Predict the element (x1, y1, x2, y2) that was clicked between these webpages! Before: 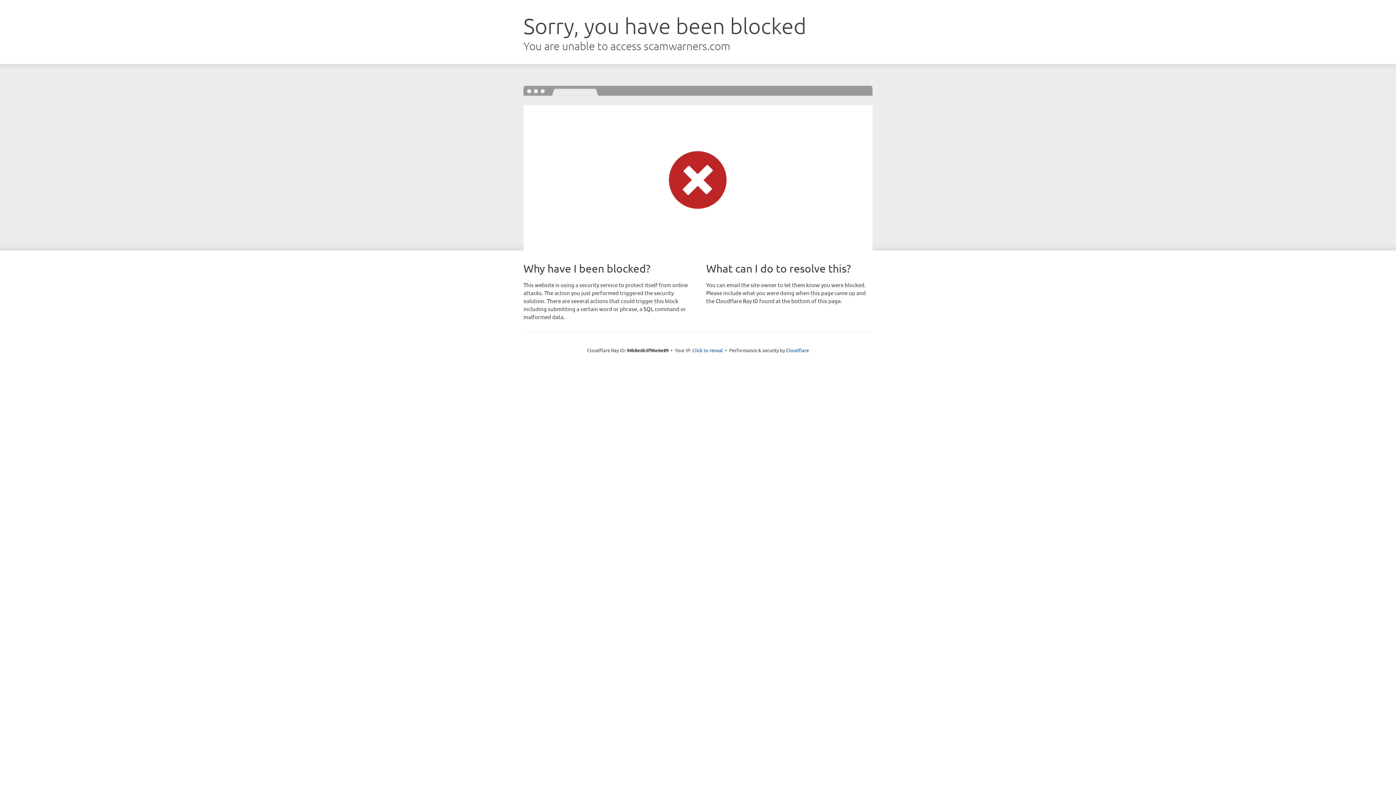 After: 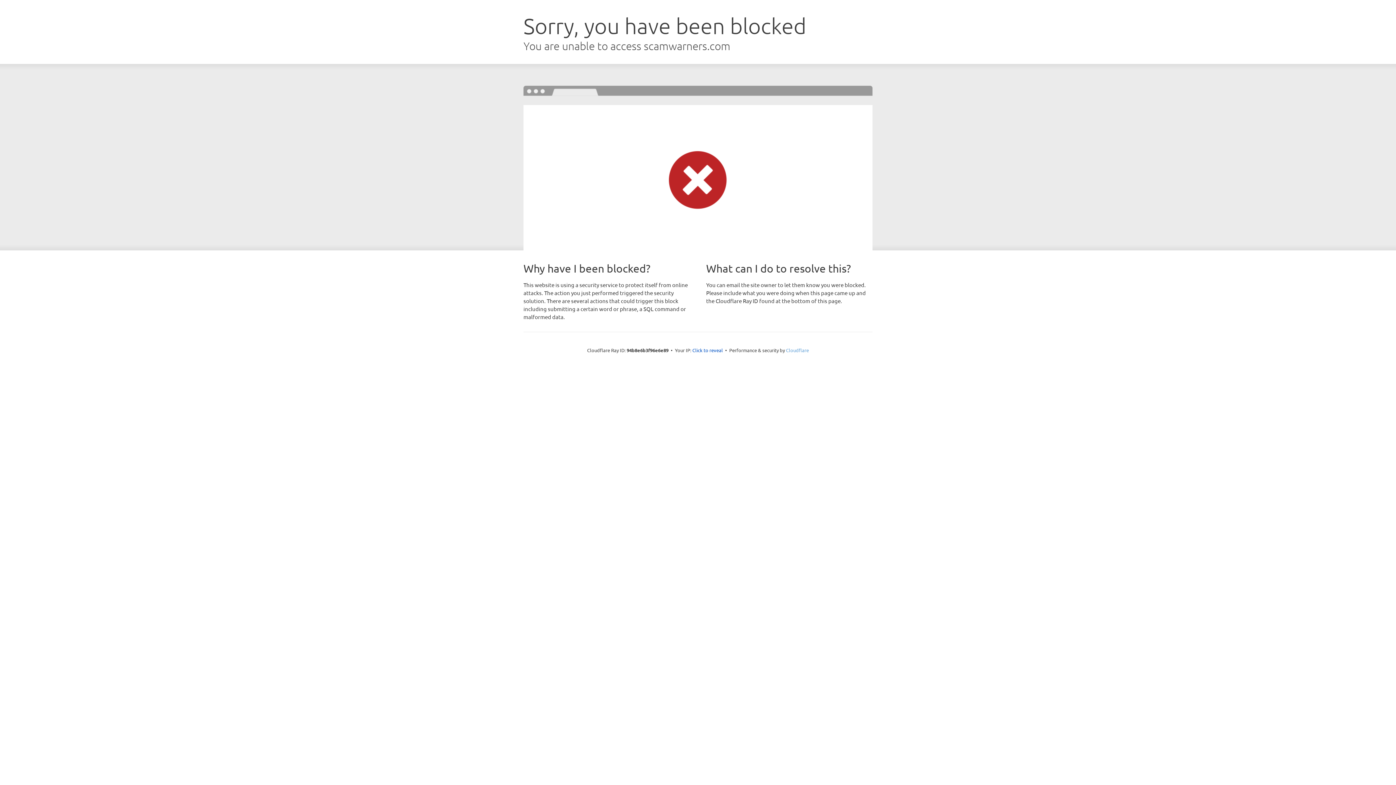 Action: bbox: (786, 347, 809, 353) label: Cloudflare